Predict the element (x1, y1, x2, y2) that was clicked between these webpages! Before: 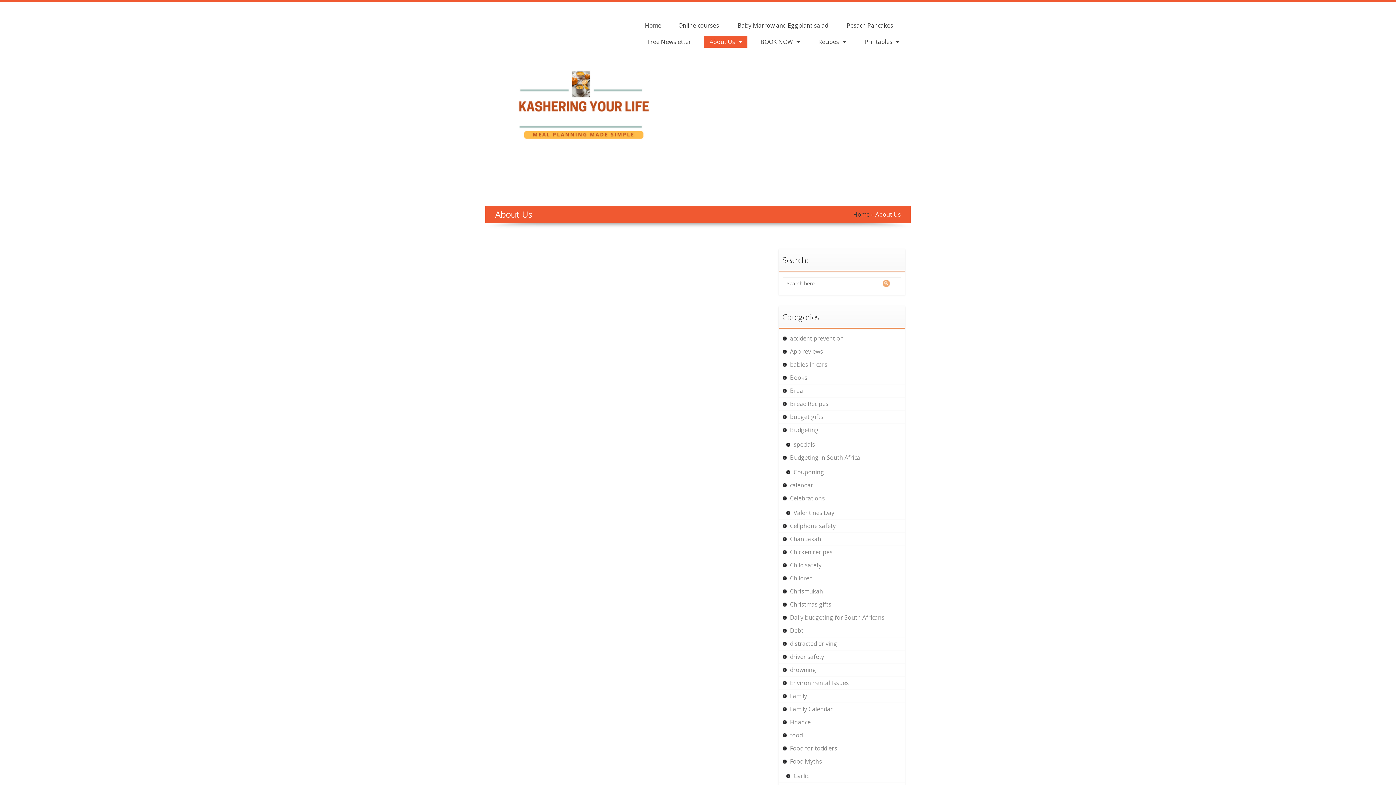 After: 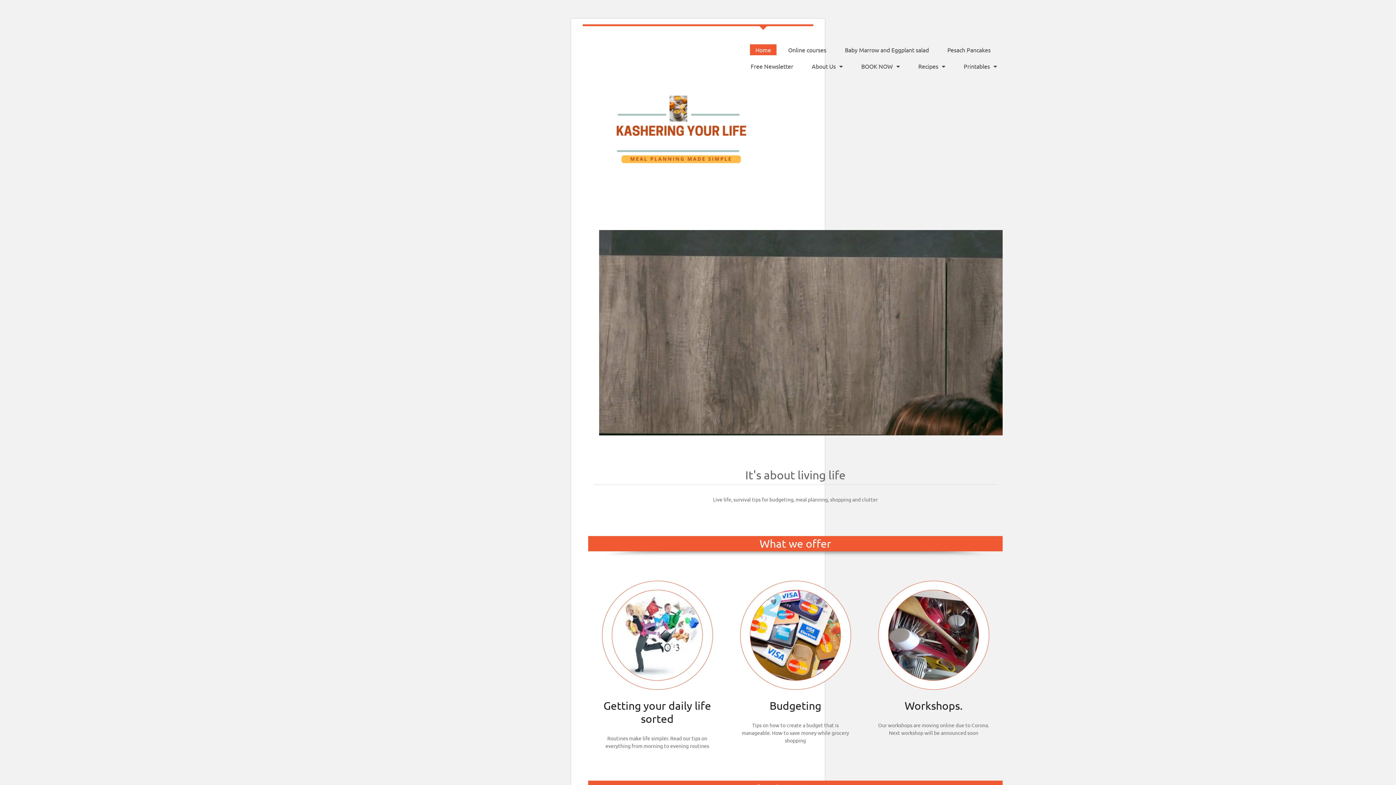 Action: bbox: (490, 100, 672, 108)